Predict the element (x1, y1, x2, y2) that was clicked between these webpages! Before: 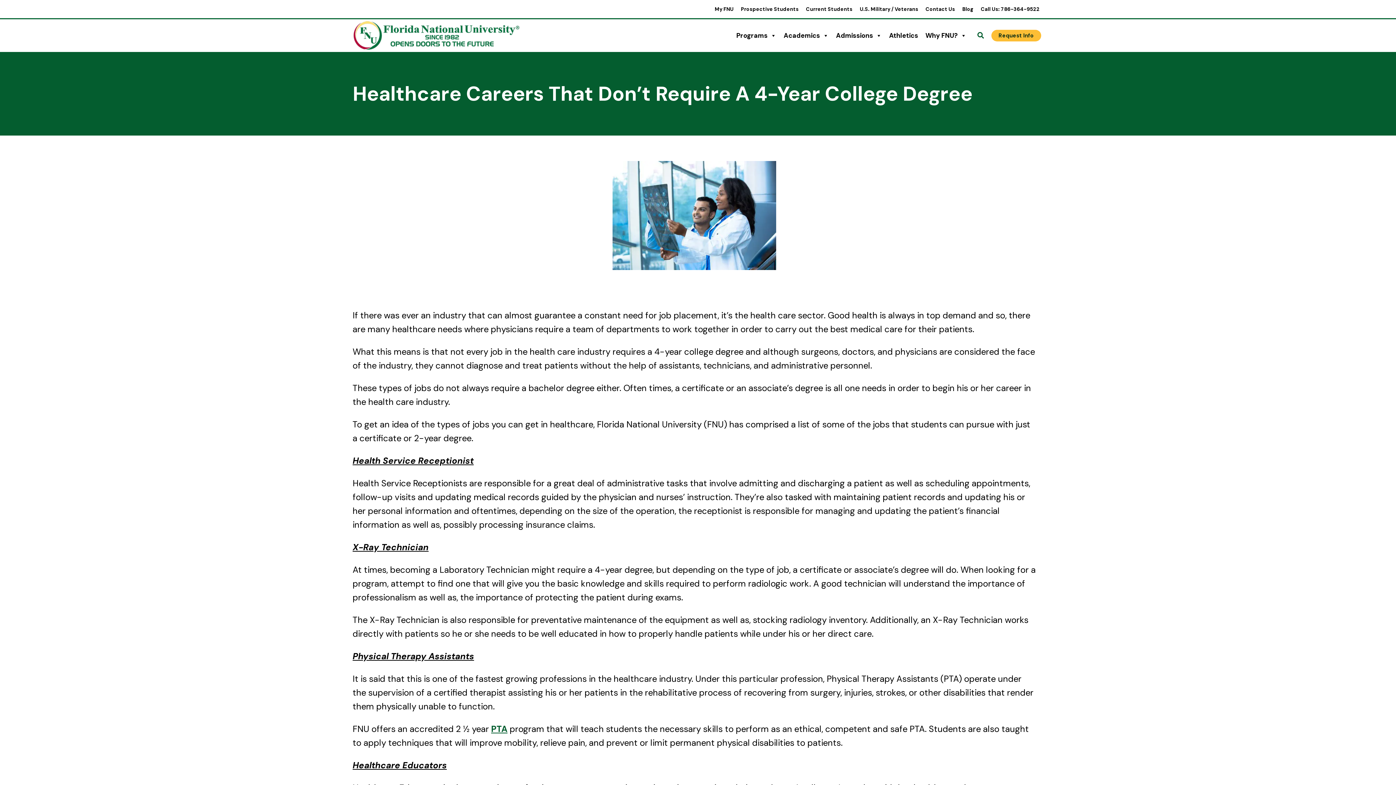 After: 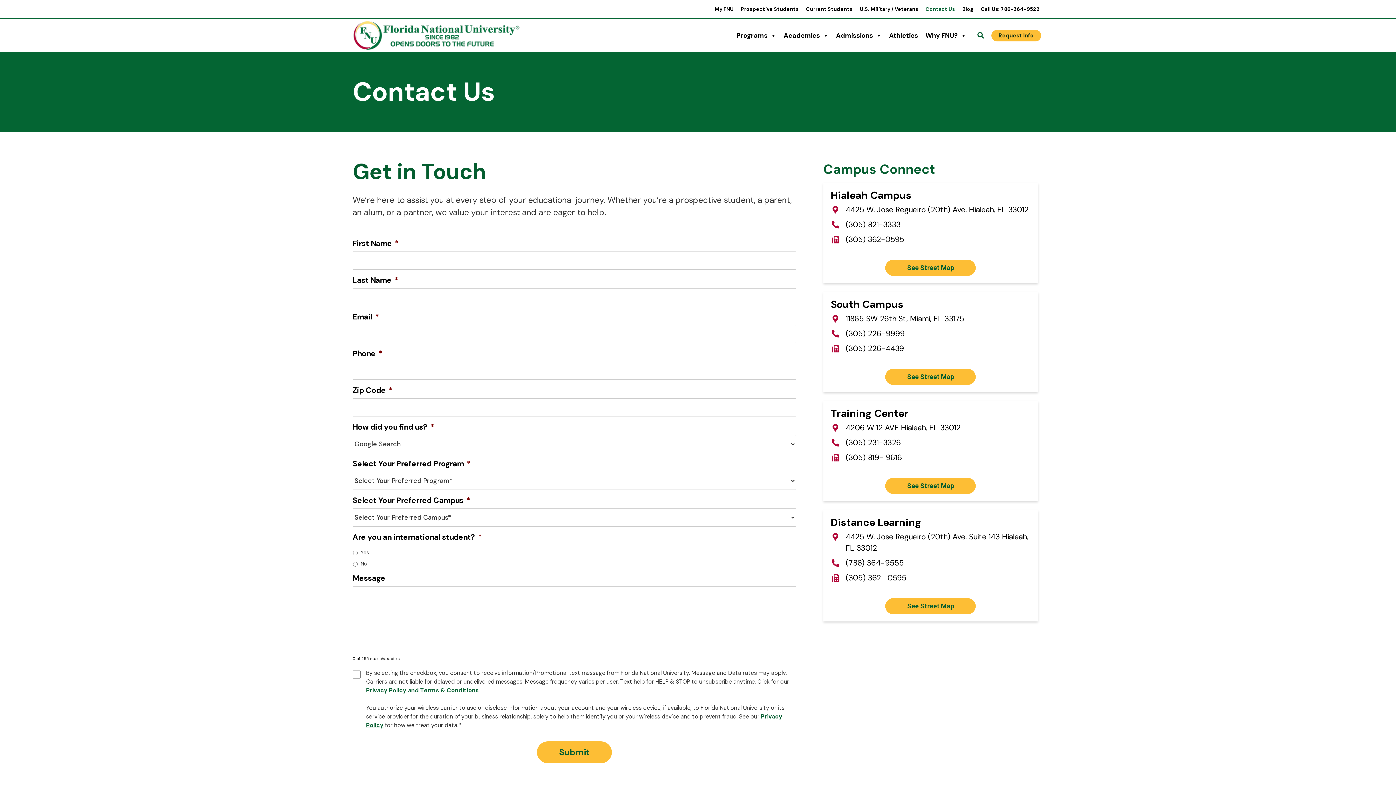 Action: bbox: (922, 2, 958, 15) label: Contact Us